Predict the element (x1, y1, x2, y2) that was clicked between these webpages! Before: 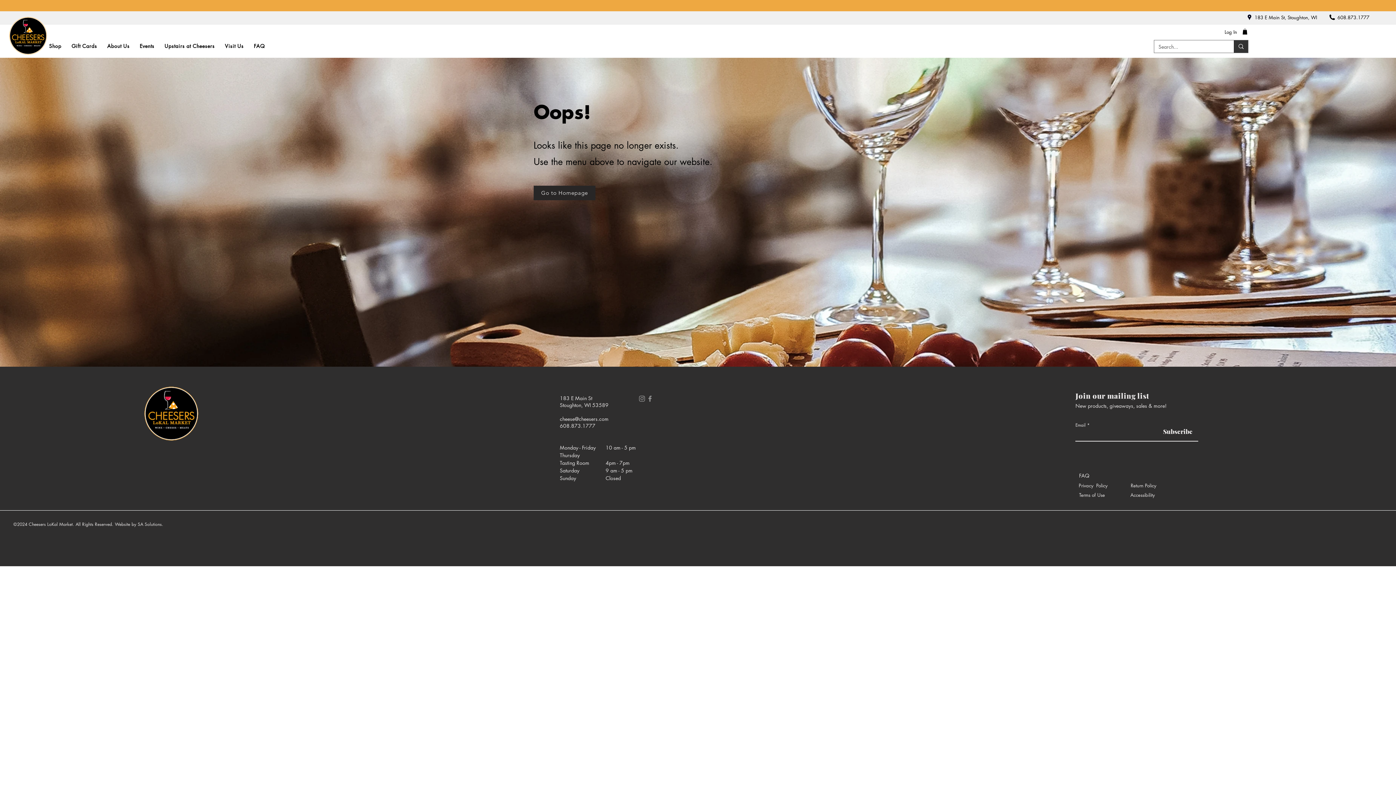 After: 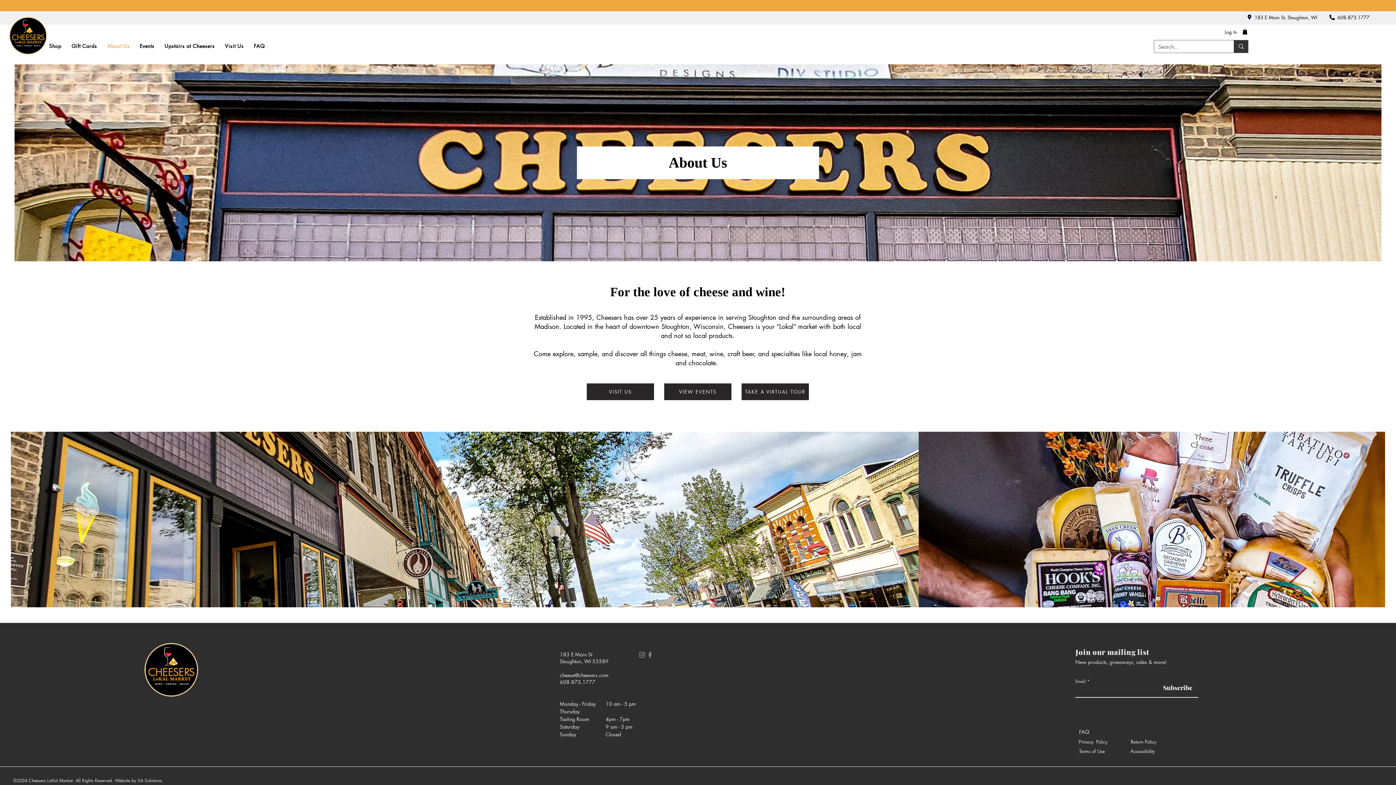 Action: bbox: (103, 38, 133, 53) label: About Us